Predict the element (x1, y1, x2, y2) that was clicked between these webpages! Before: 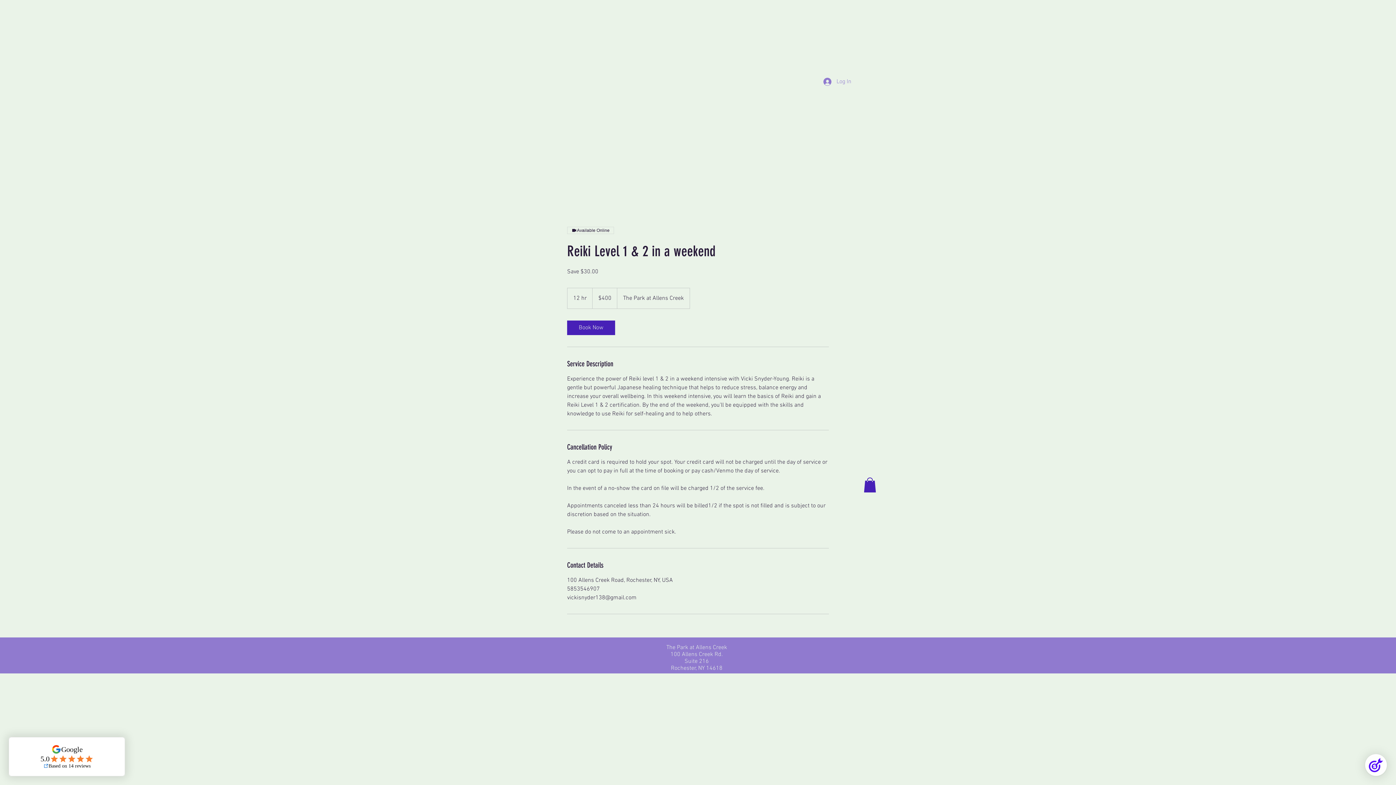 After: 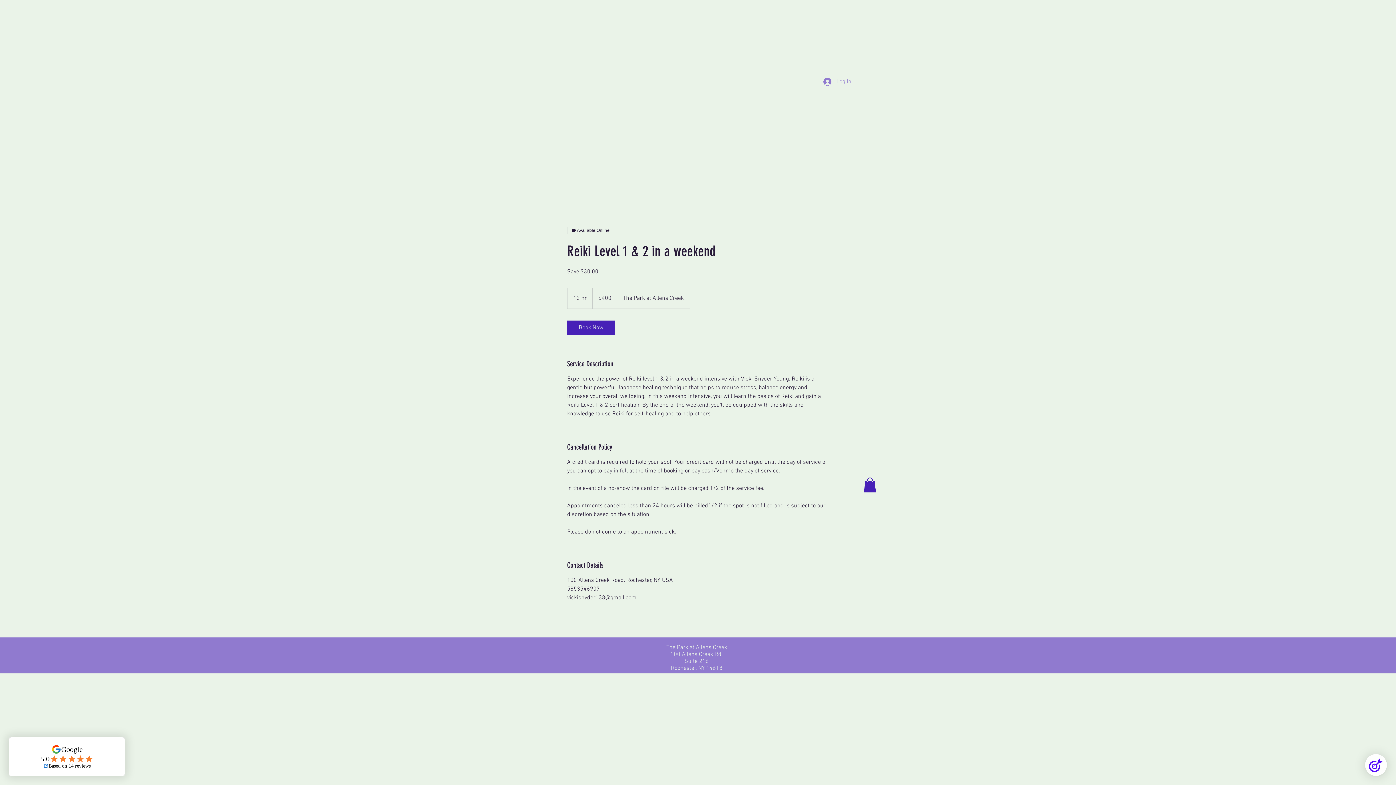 Action: bbox: (567, 320, 615, 335) label: Book Now